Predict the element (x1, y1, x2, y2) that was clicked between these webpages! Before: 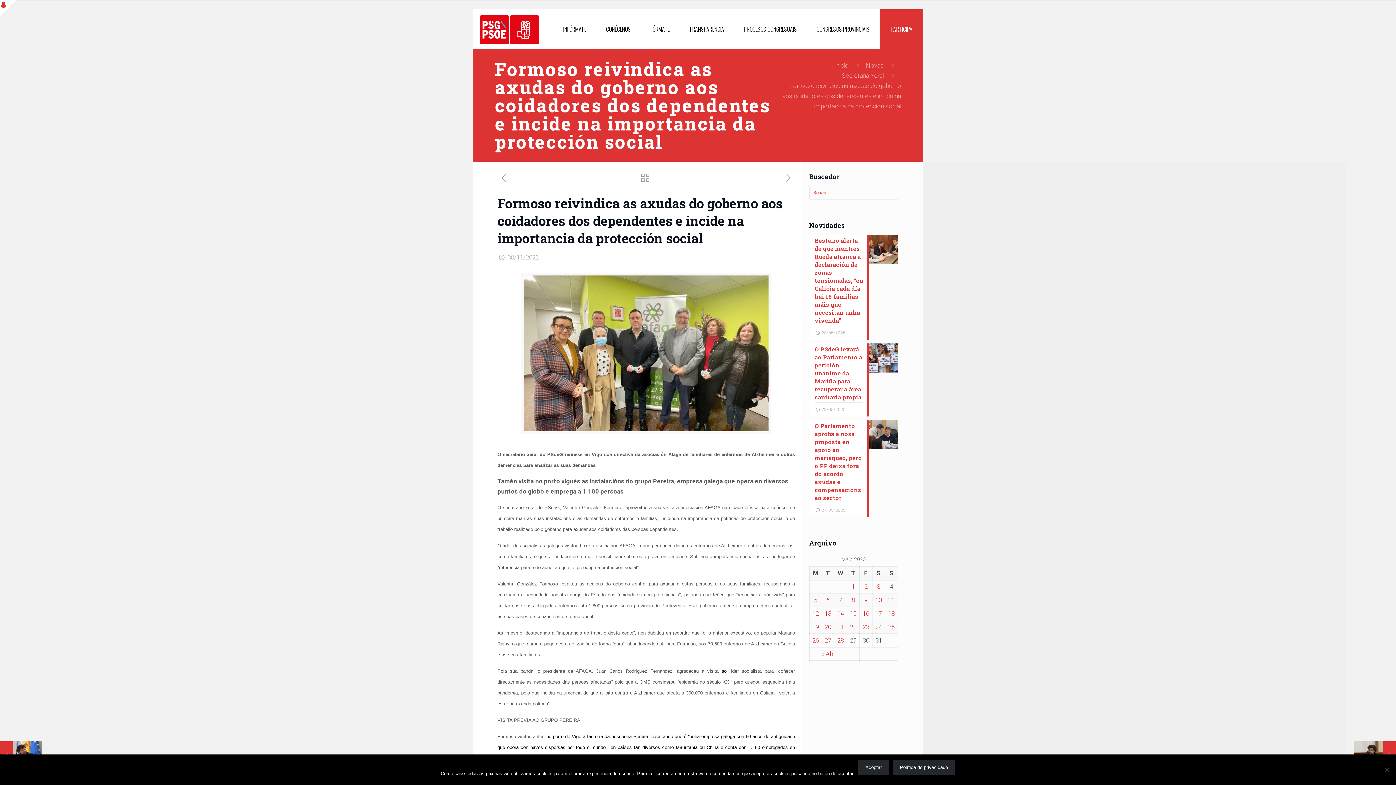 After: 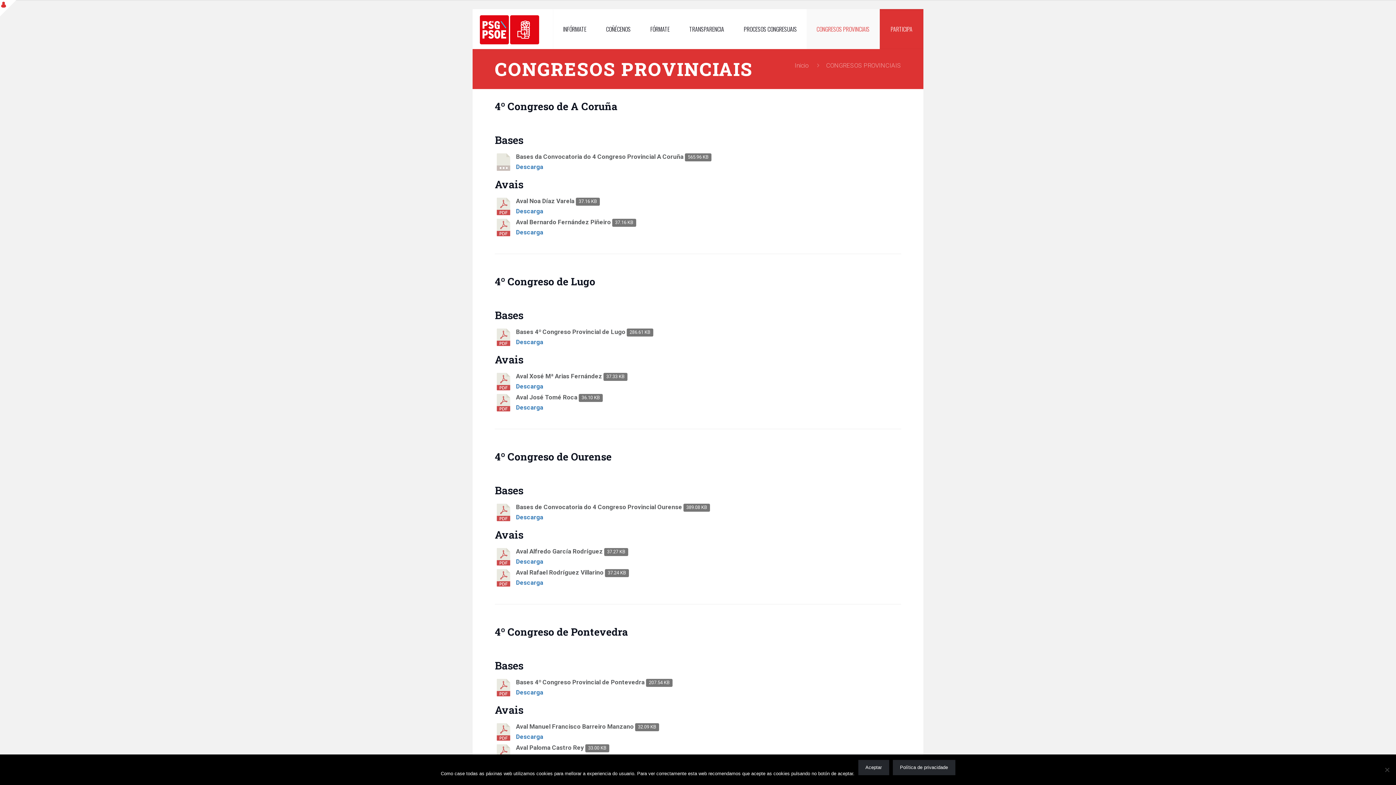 Action: bbox: (806, 9, 879, 49) label: CONGRESOS PROVINCIAIS